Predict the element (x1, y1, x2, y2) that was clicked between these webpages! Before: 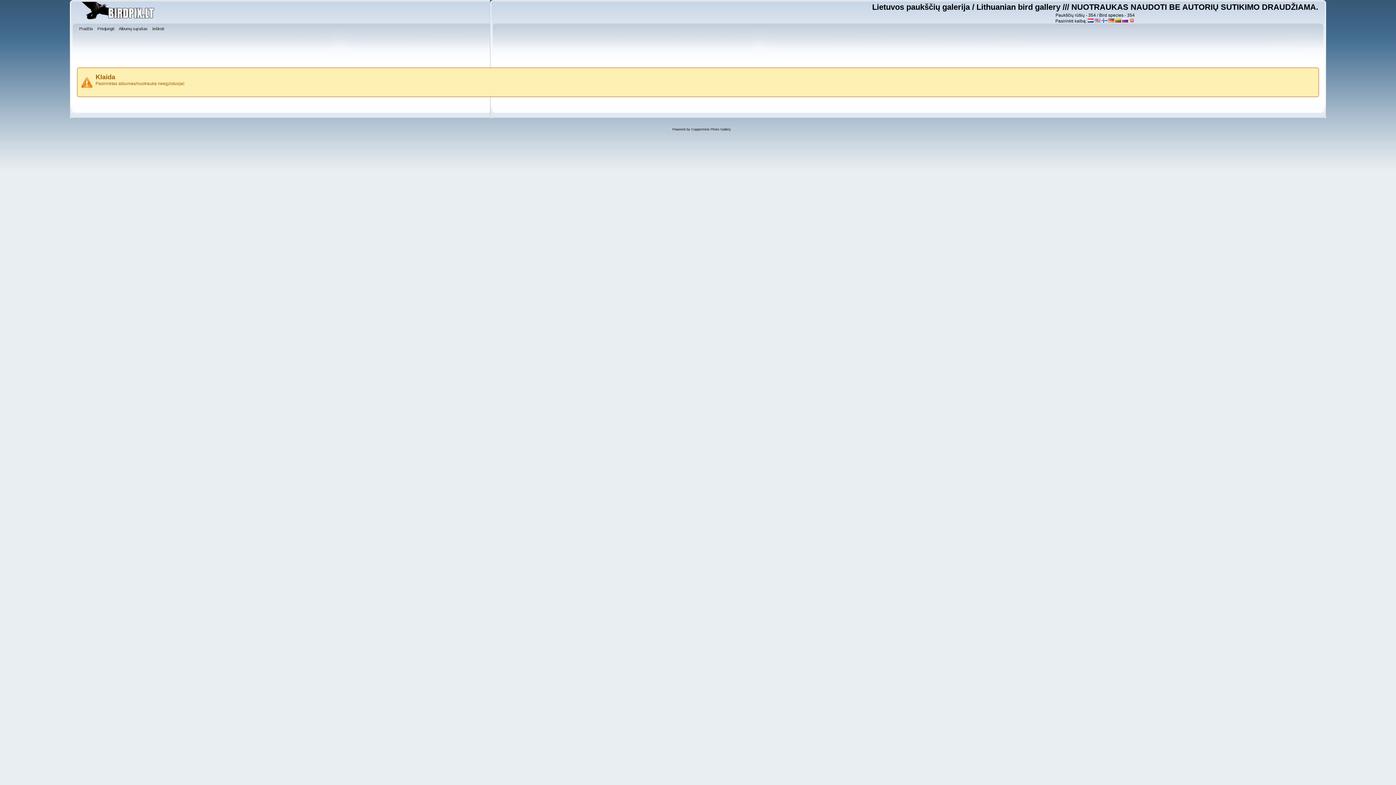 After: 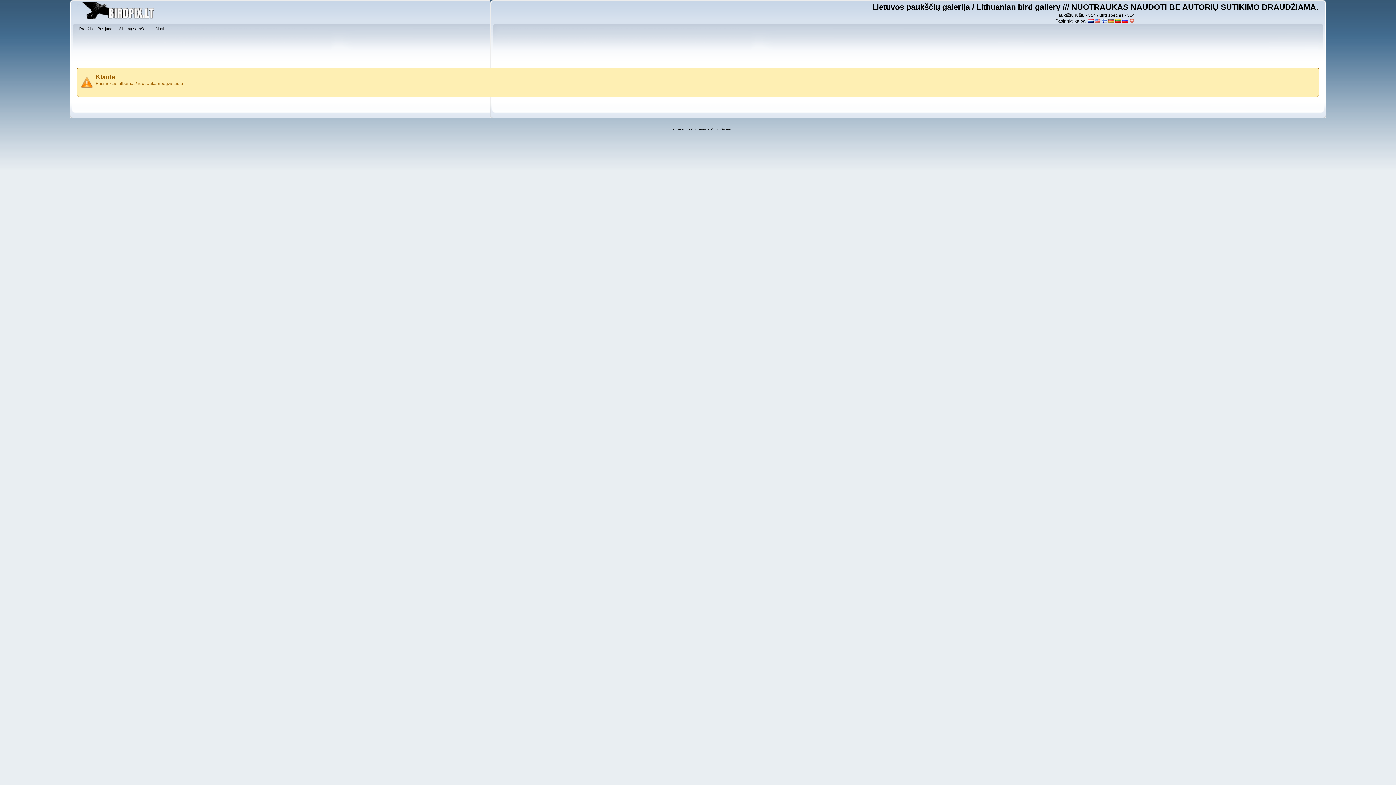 Action: bbox: (1115, 18, 1121, 23)